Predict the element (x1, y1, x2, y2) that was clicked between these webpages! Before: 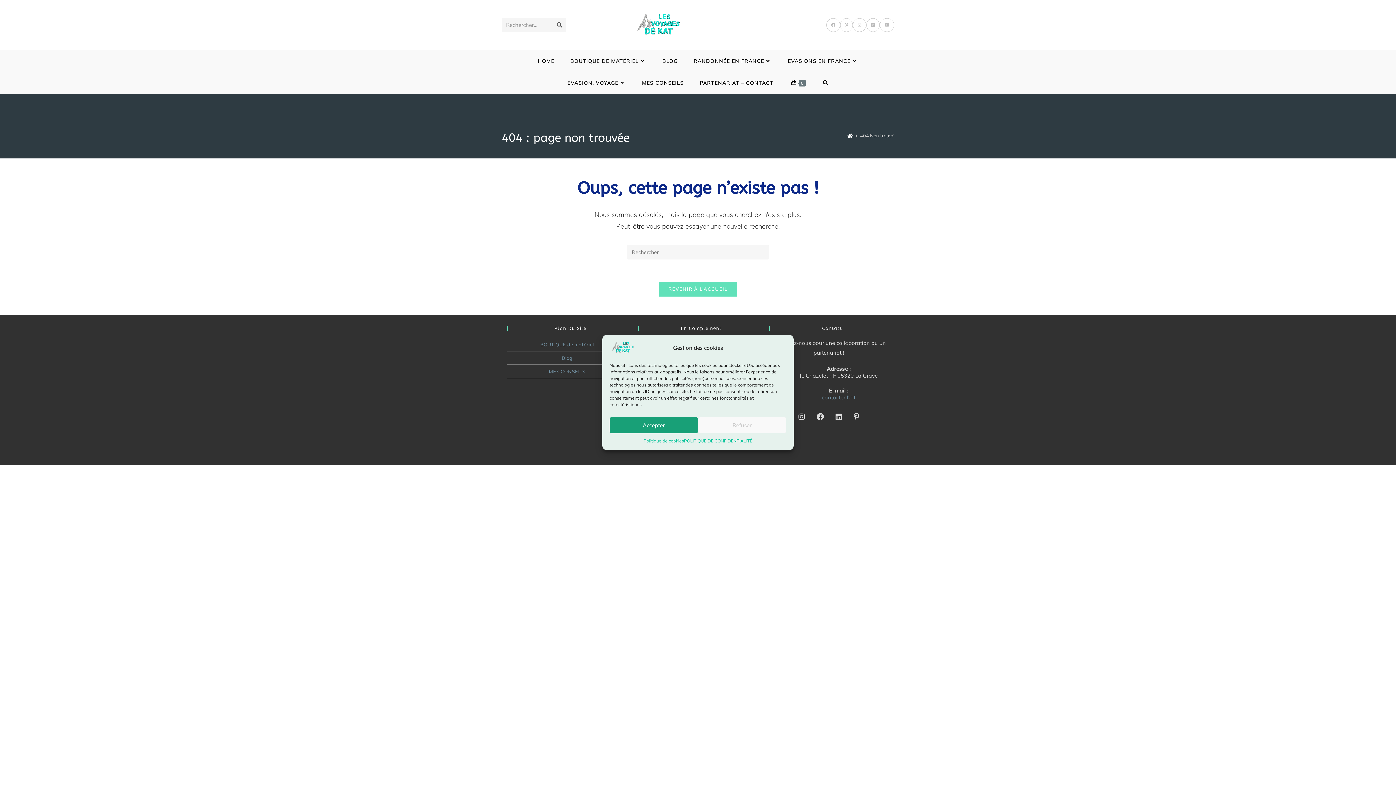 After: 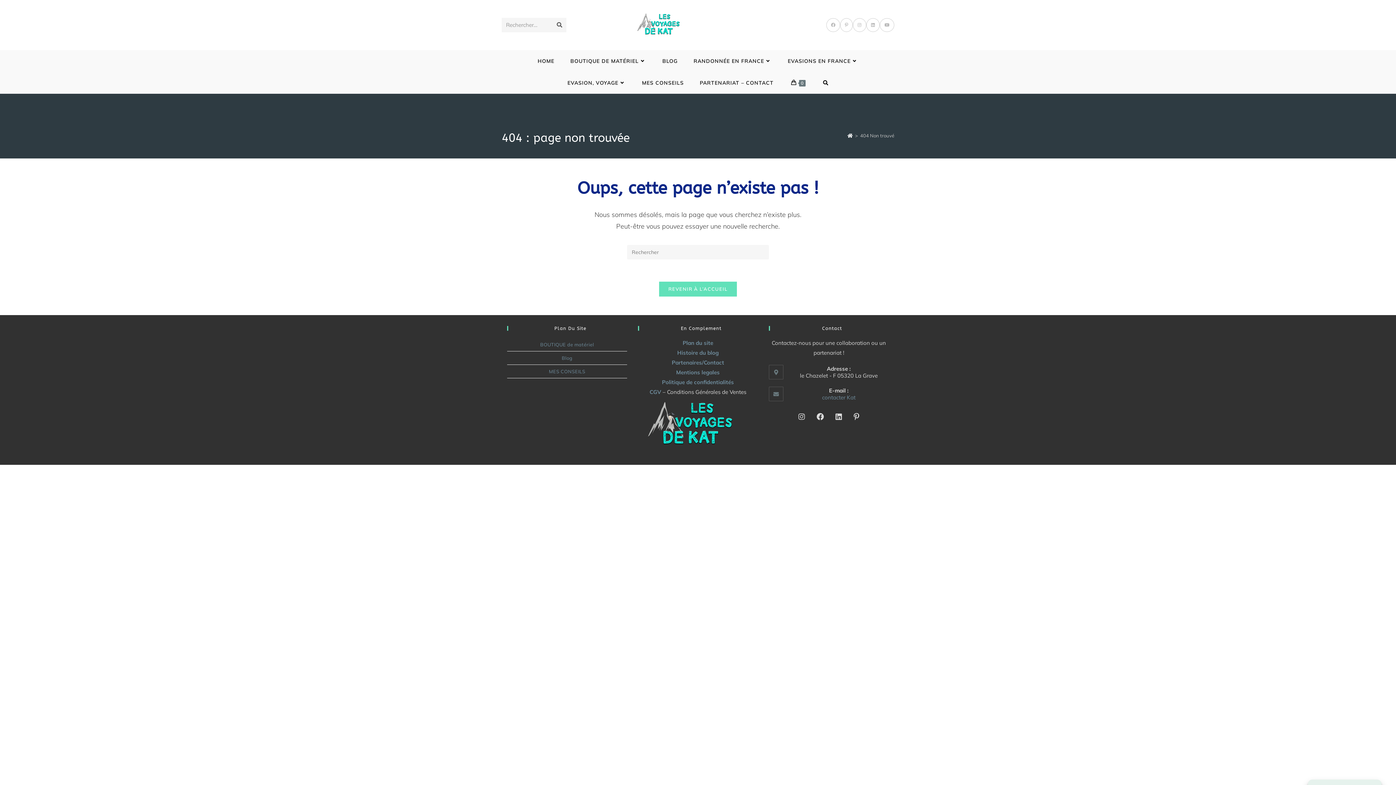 Action: label: Accepter bbox: (609, 417, 698, 433)